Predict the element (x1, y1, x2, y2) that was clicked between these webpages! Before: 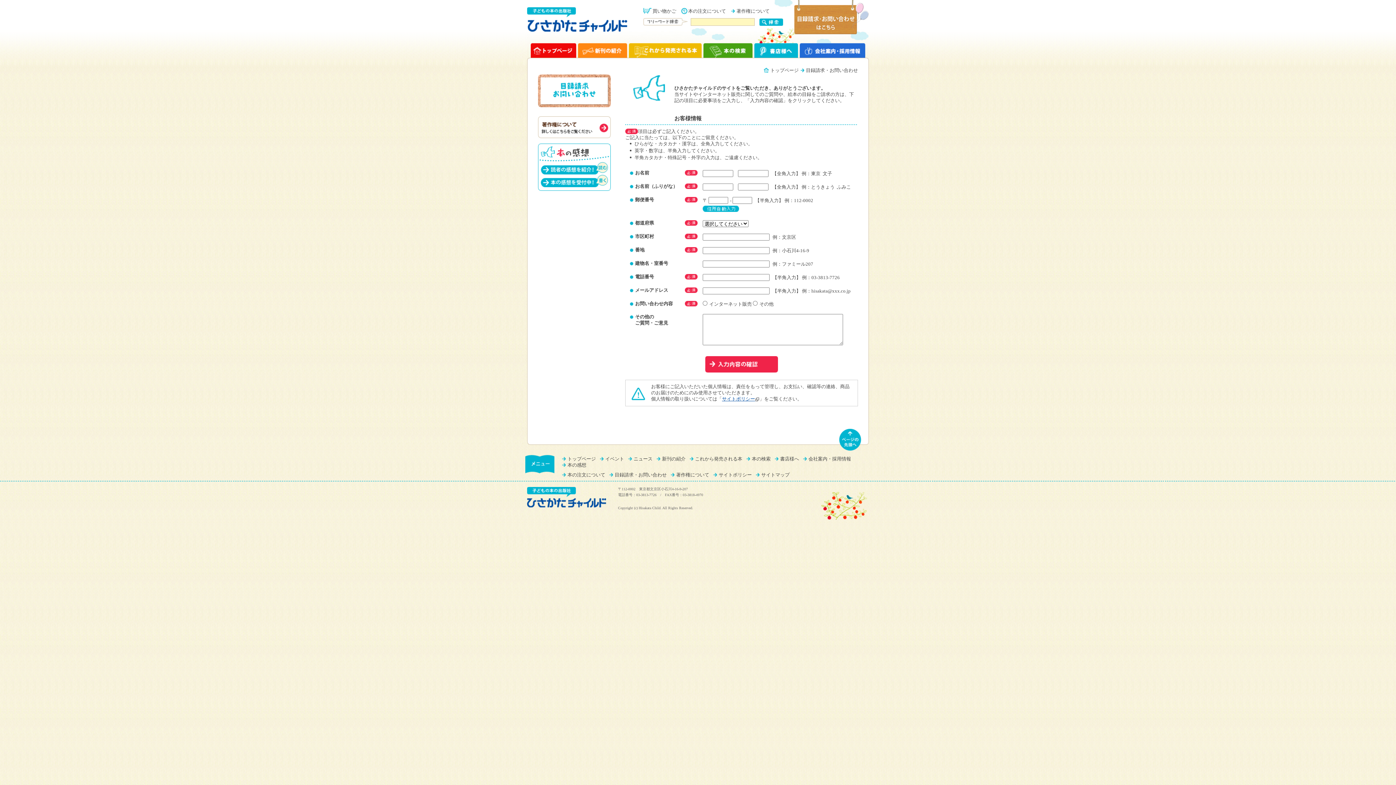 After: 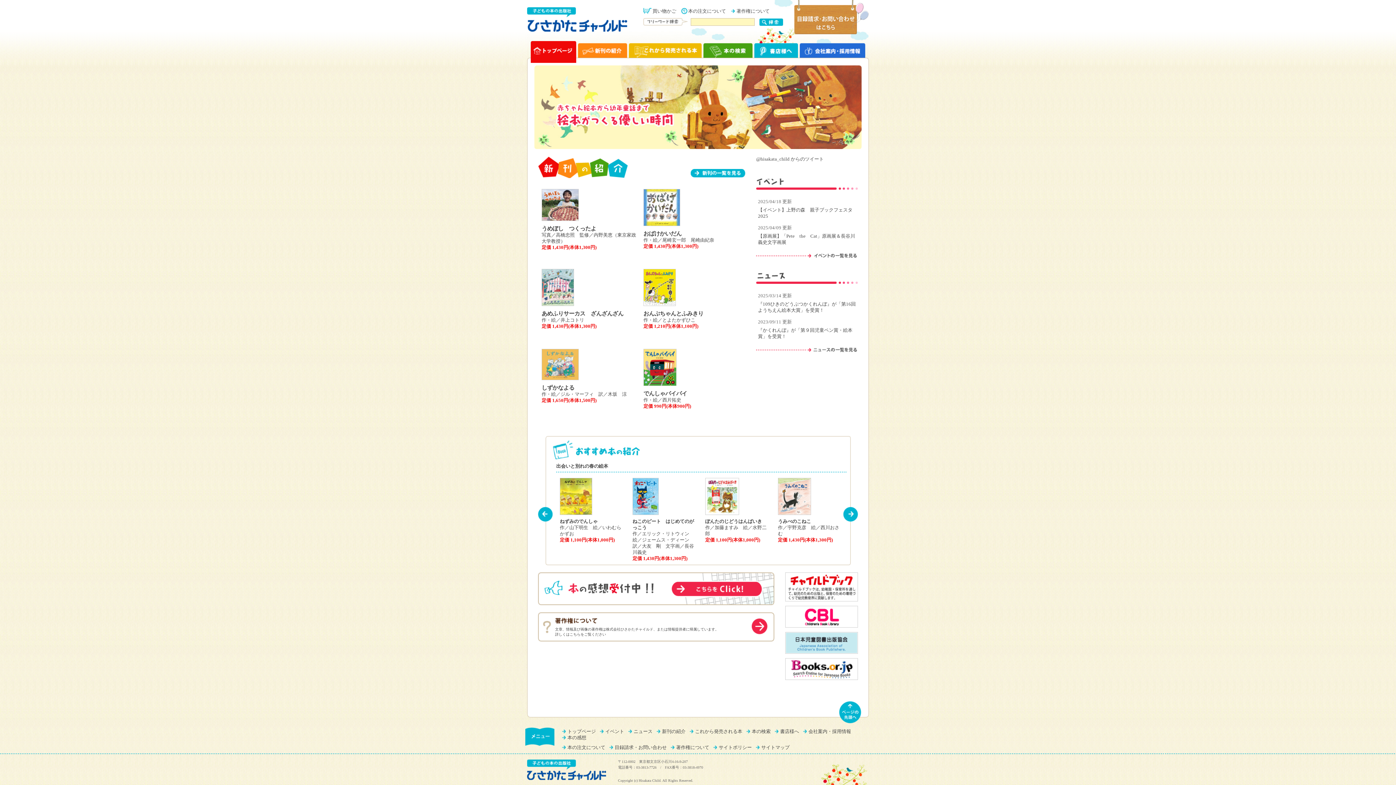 Action: bbox: (527, 27, 629, 32)